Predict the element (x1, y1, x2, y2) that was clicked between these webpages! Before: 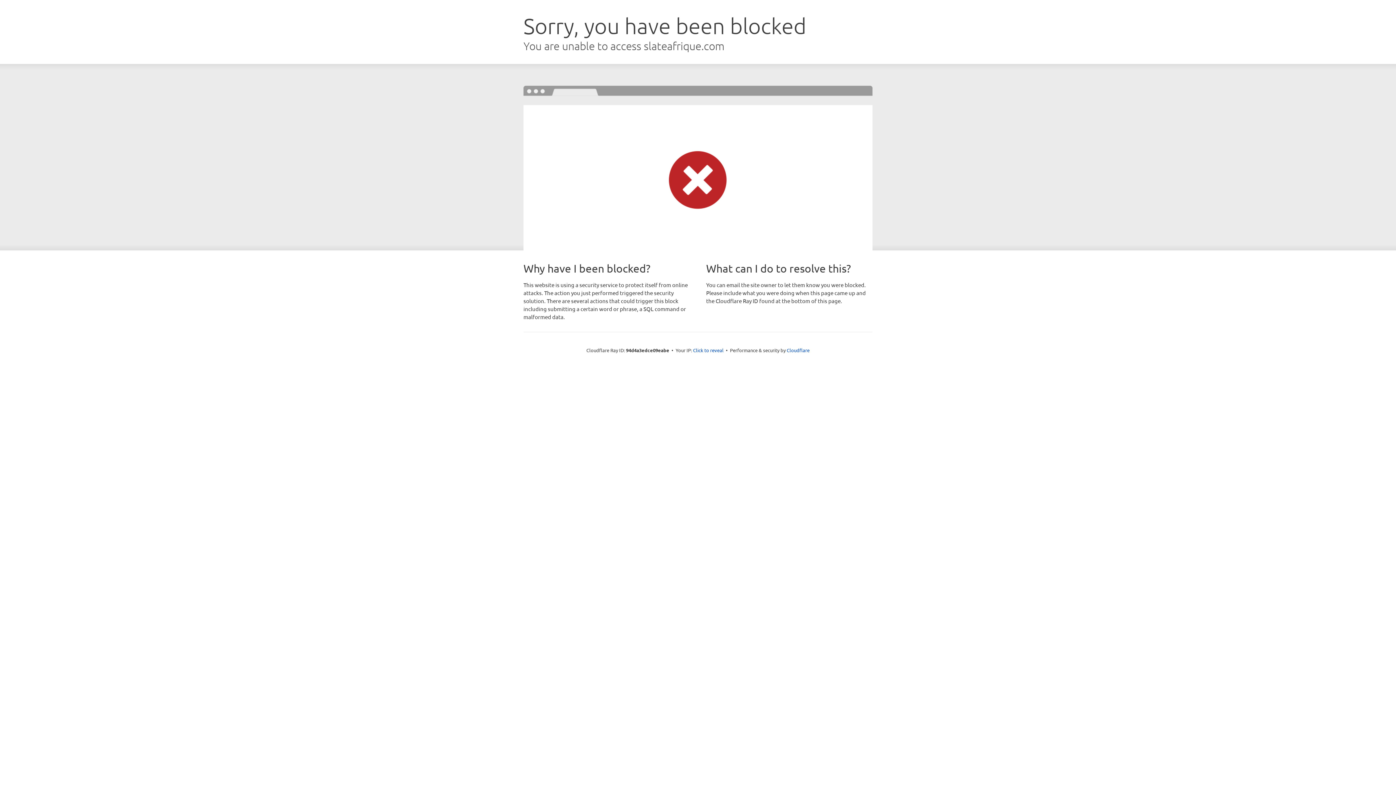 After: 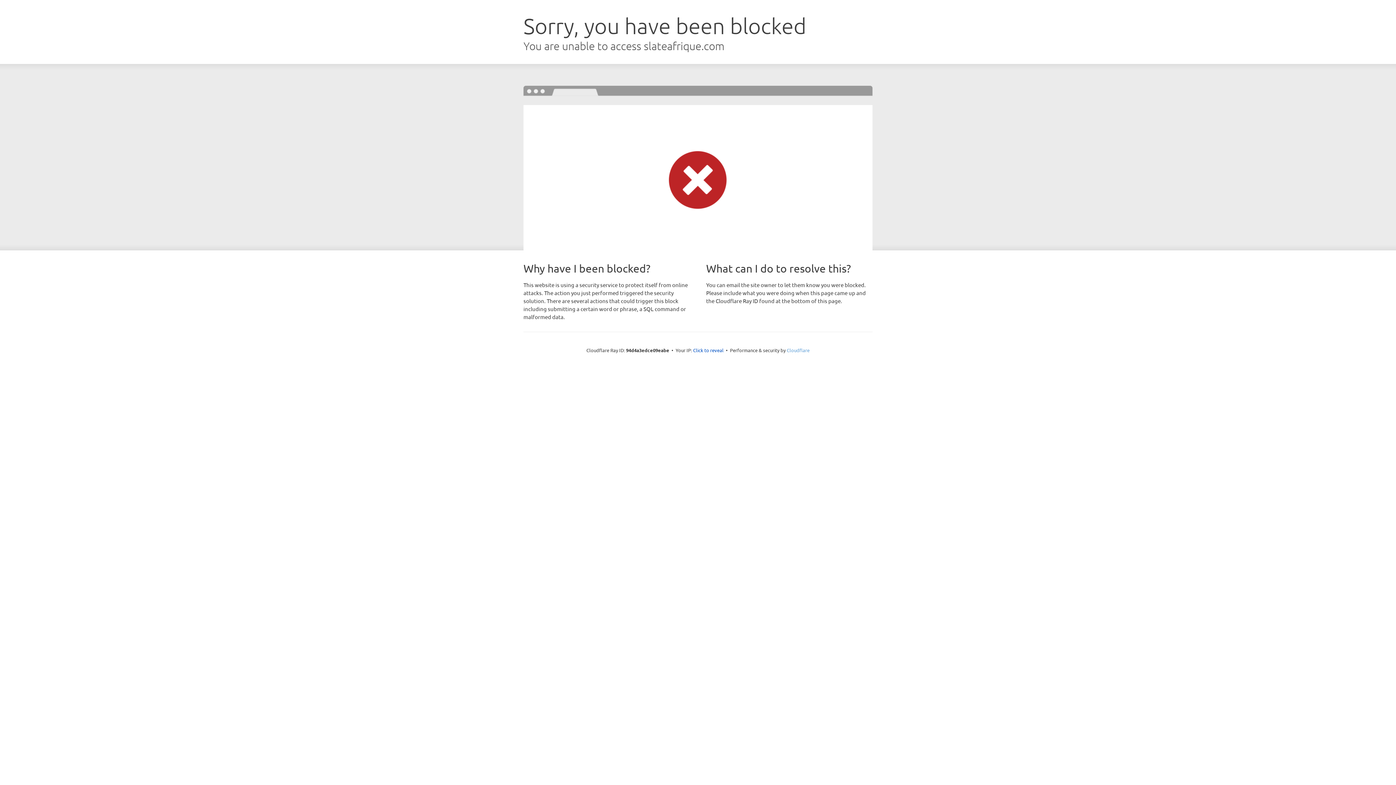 Action: label: Cloudflare bbox: (786, 347, 809, 353)